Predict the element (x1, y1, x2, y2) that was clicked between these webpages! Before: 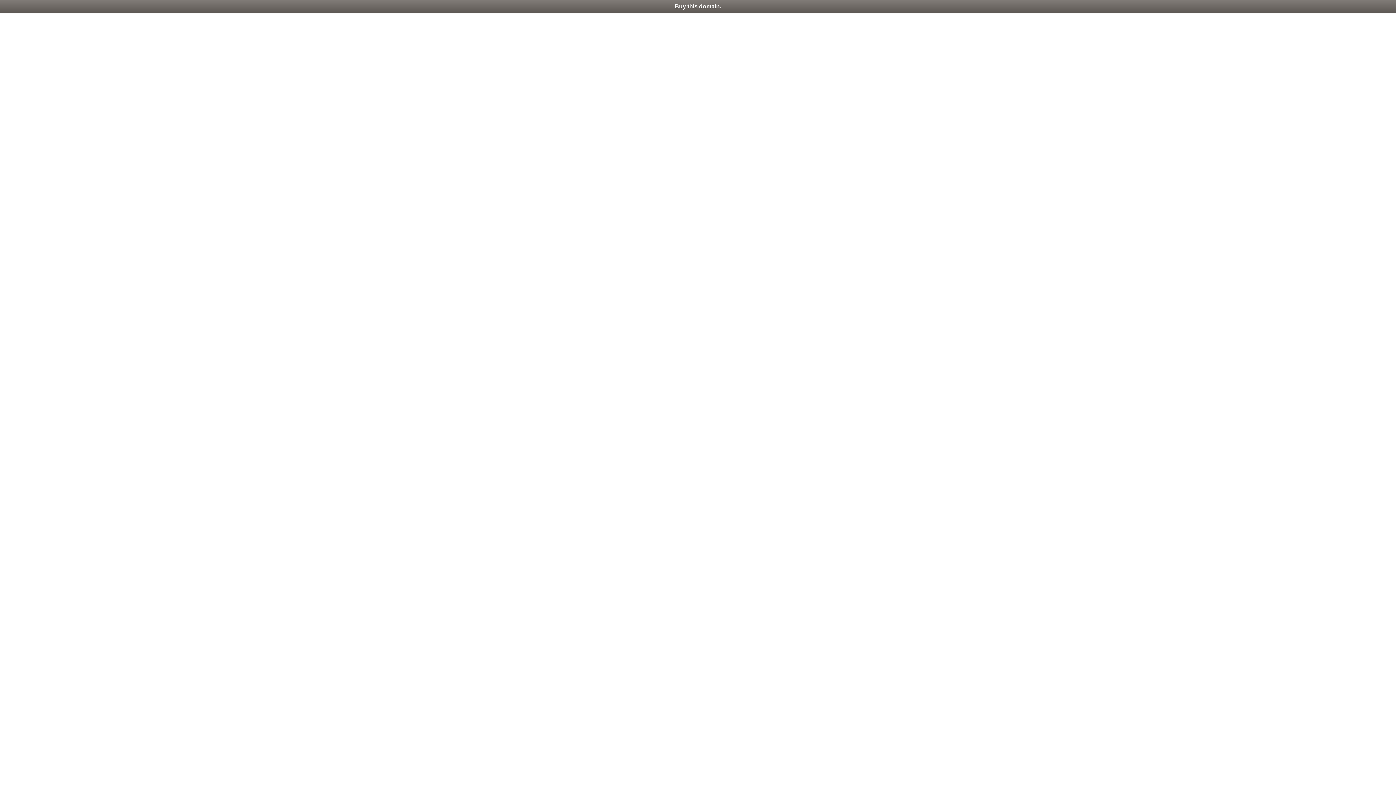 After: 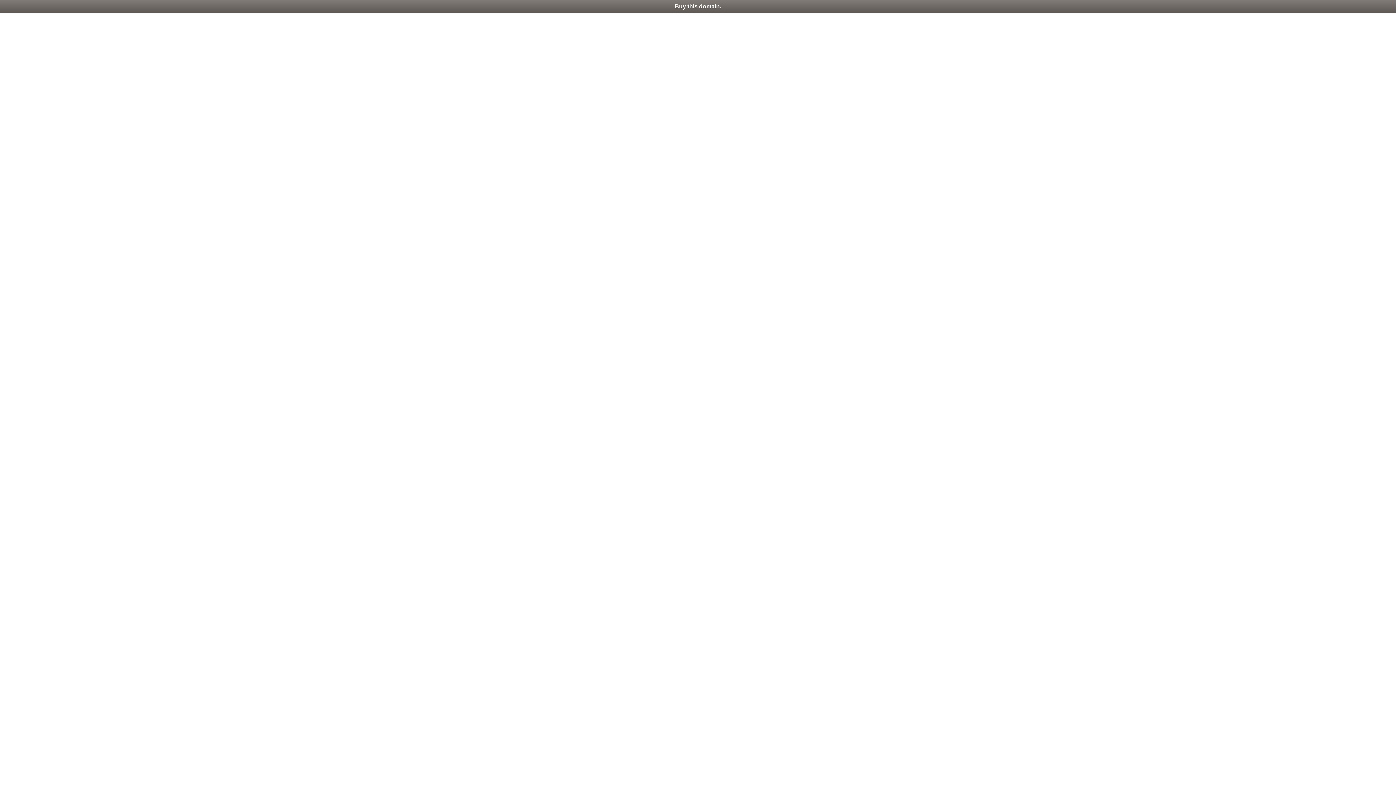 Action: label: Buy this domain. bbox: (0, 0, 1396, 13)